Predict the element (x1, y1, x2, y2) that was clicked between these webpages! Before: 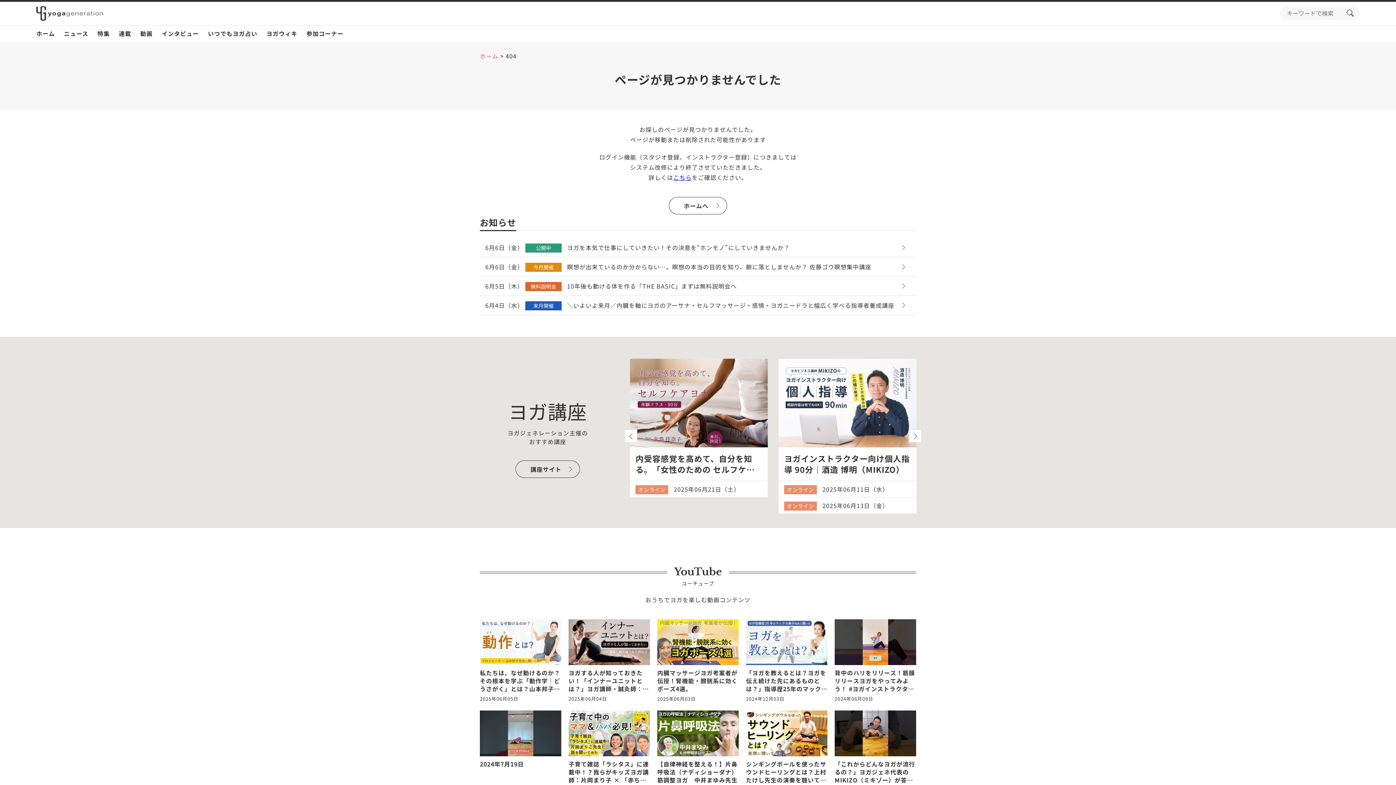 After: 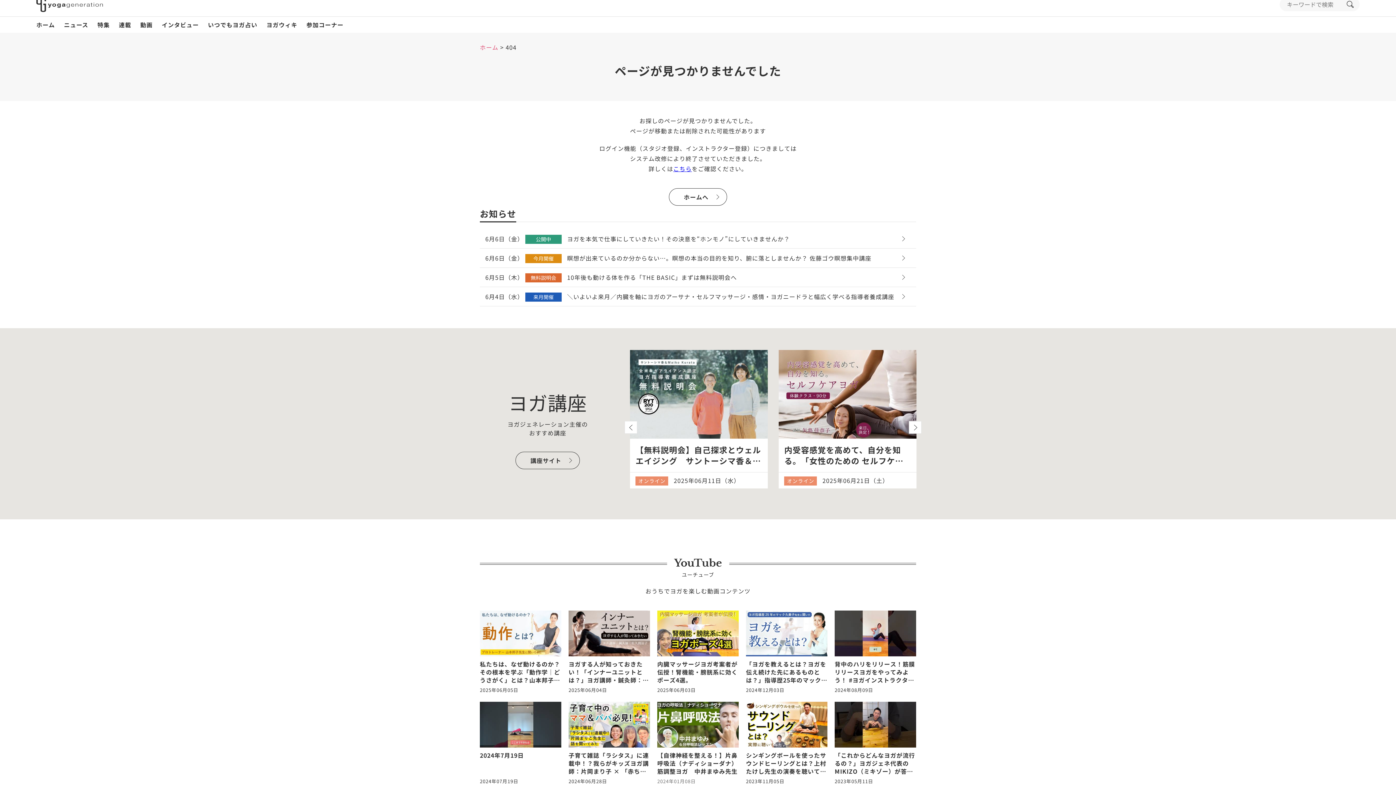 Action: label: 【自律神経を整える！】片鼻呼吸法（ナディショーダナ）筋調整ヨガ　中井まゆみ先生
2024年01月08日 bbox: (657, 710, 738, 794)